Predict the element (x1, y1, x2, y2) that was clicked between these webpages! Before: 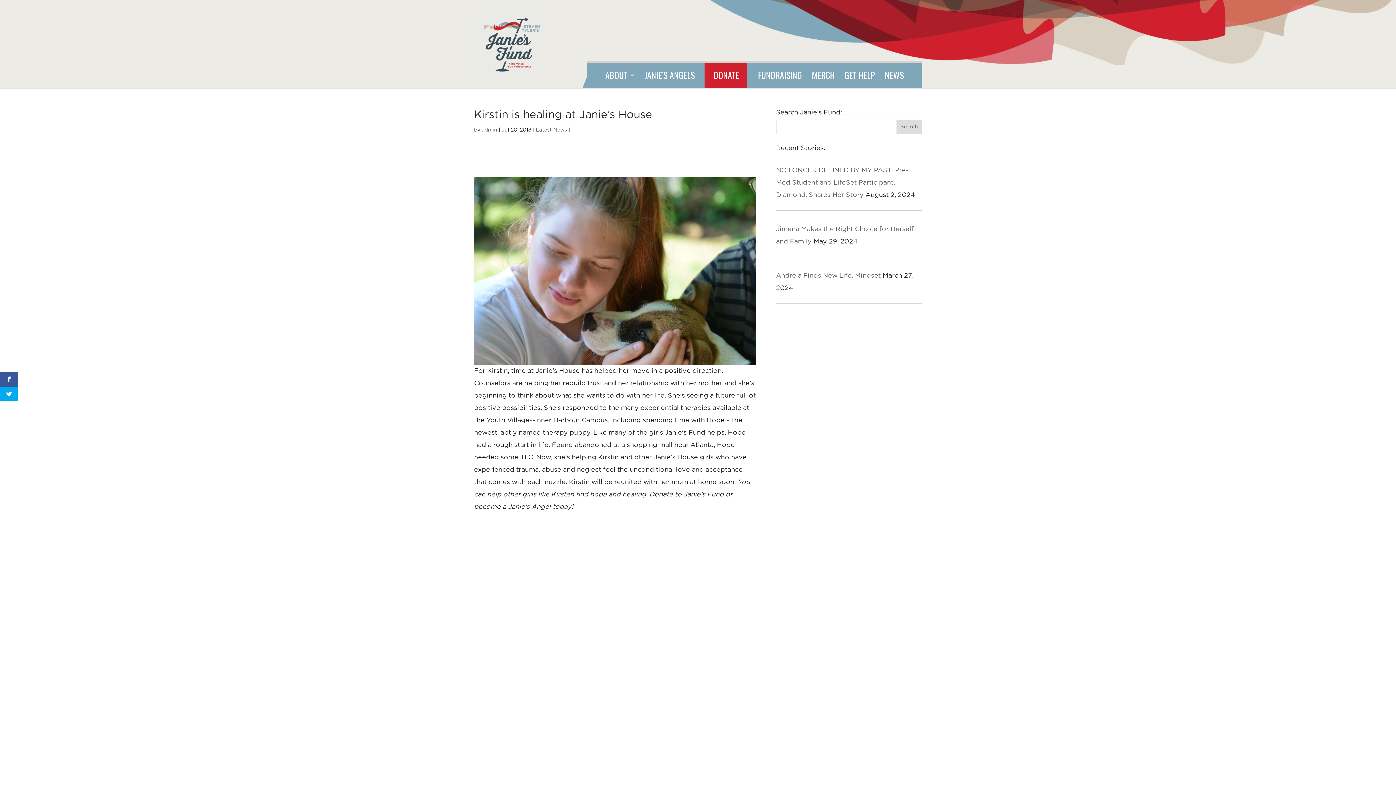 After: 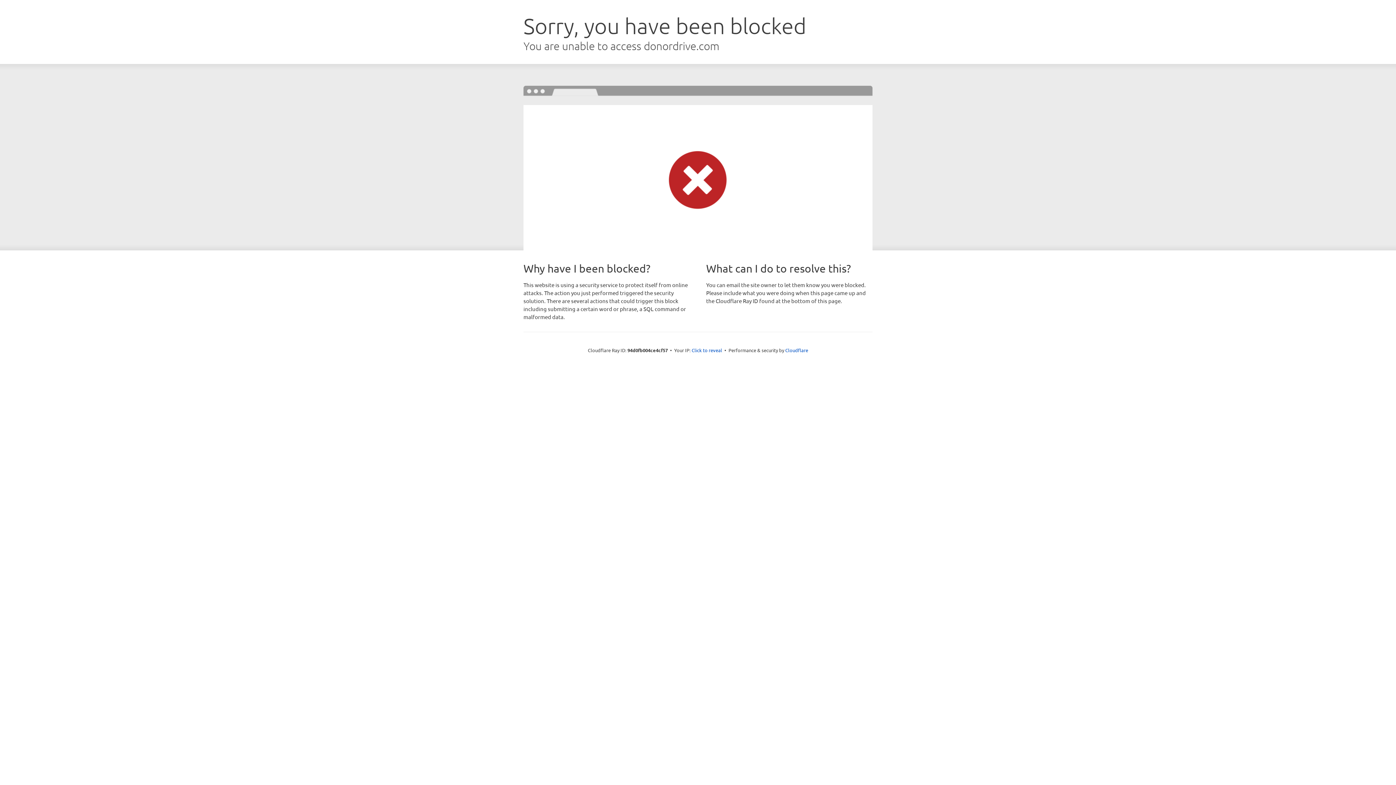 Action: label: JANIE’S ANGELS bbox: (644, 72, 694, 88)